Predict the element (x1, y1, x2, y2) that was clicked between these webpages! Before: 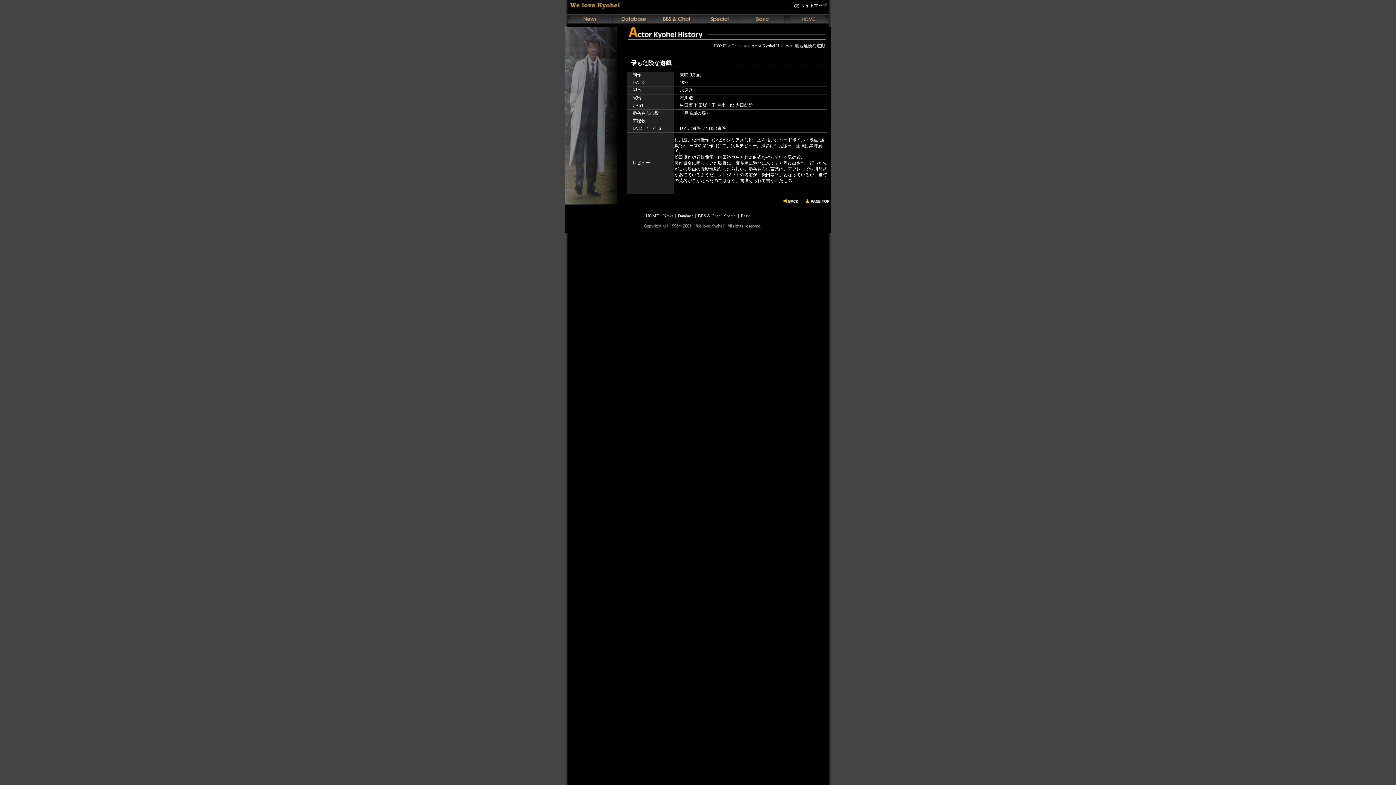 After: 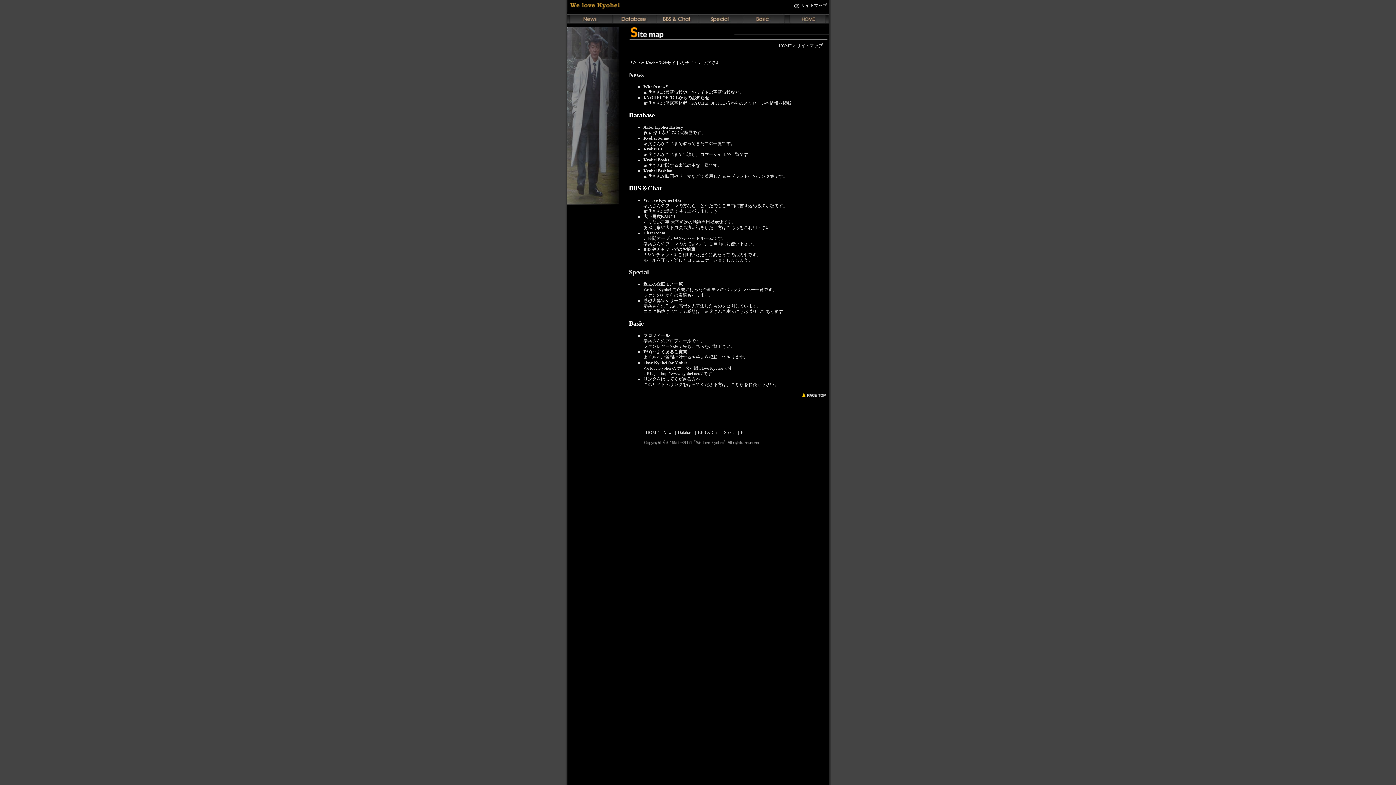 Action: label: サイトマップ bbox: (801, 2, 827, 8)